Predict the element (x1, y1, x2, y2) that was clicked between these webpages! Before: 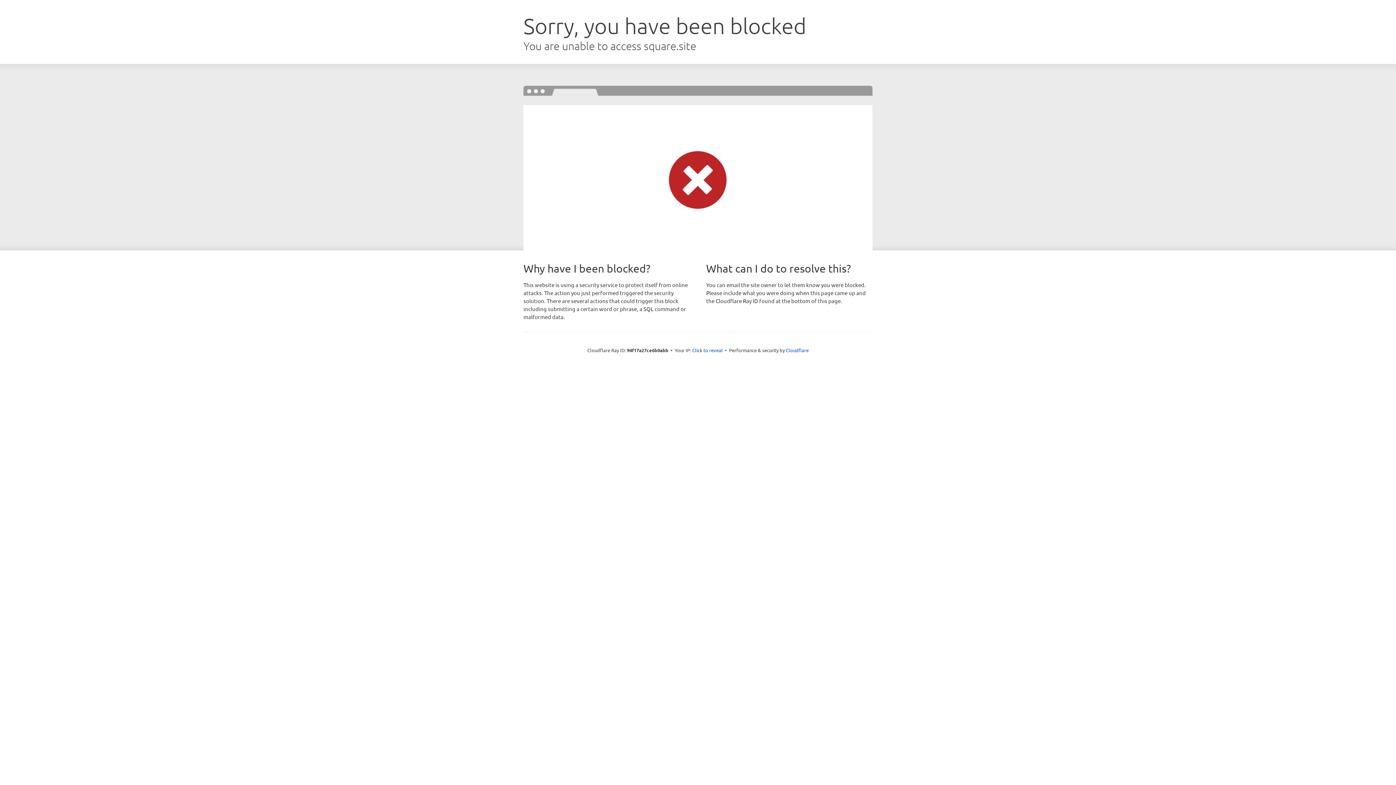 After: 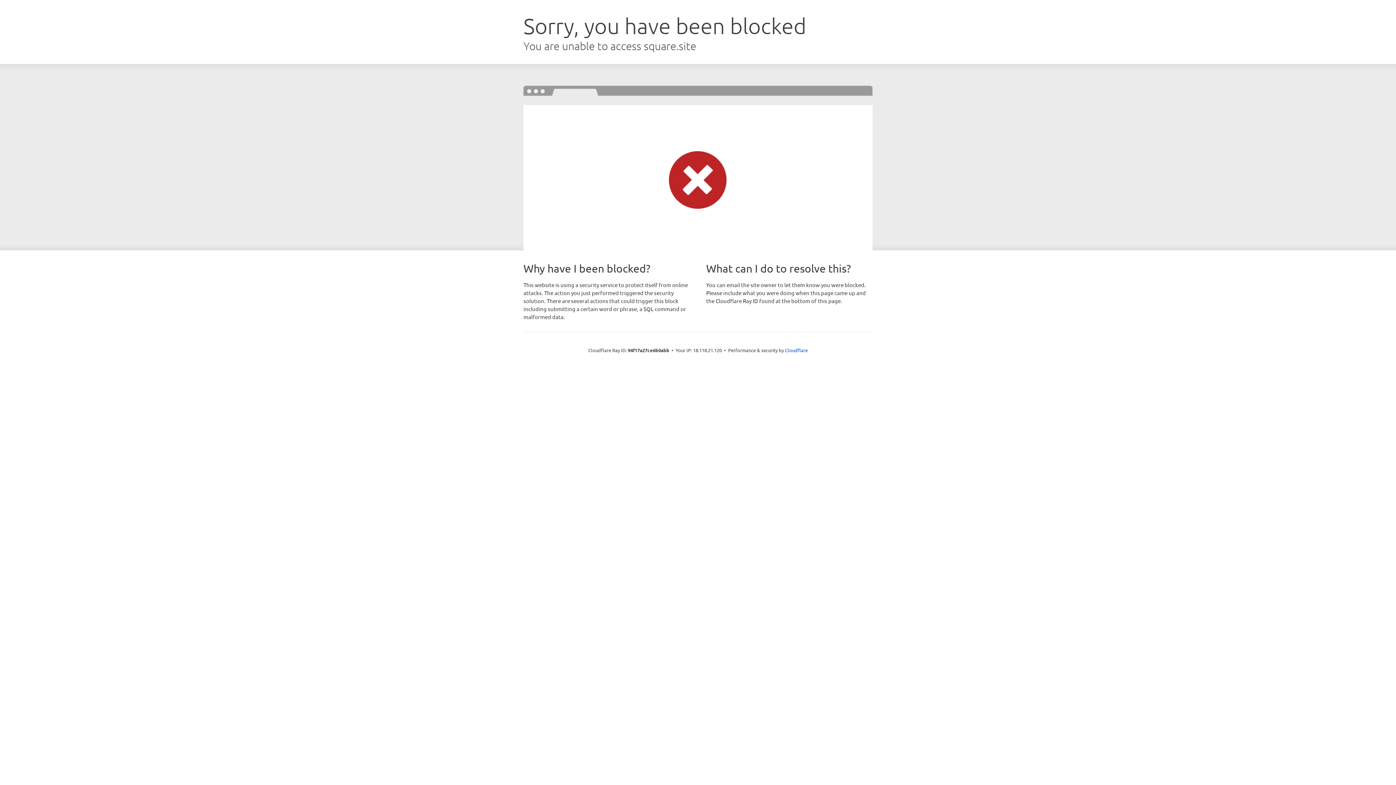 Action: bbox: (692, 346, 722, 353) label: Click to reveal